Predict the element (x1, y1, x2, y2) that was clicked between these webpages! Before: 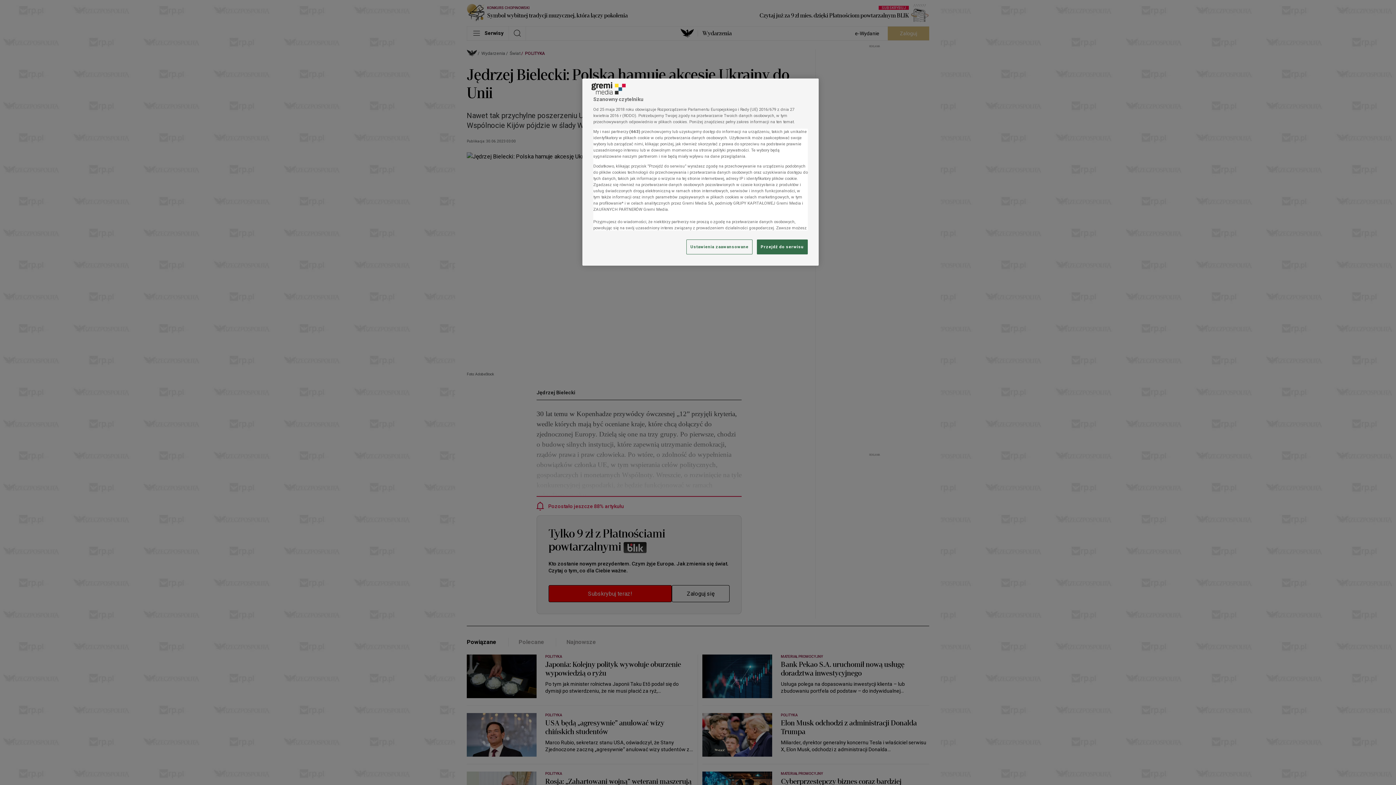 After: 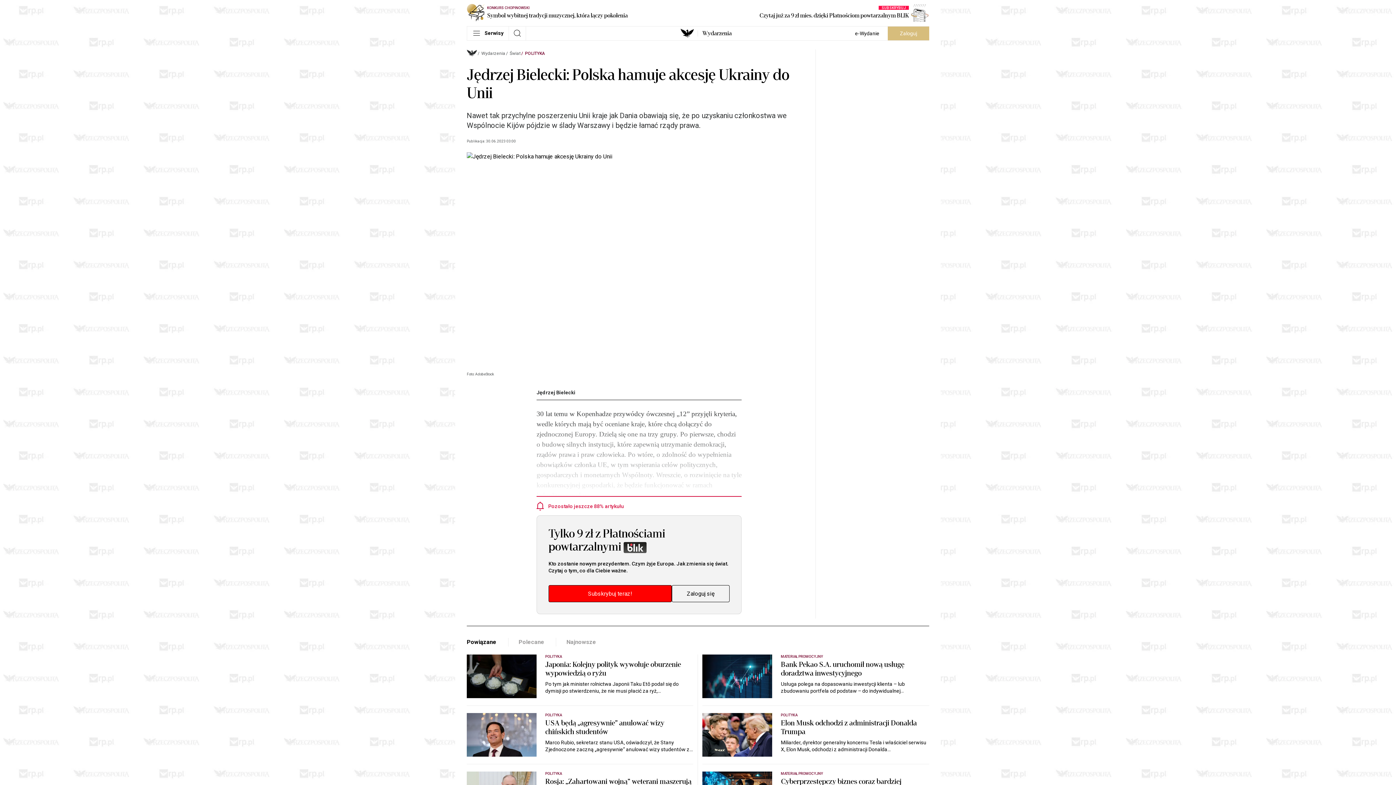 Action: bbox: (757, 239, 808, 254) label: Przejdź do serwisu